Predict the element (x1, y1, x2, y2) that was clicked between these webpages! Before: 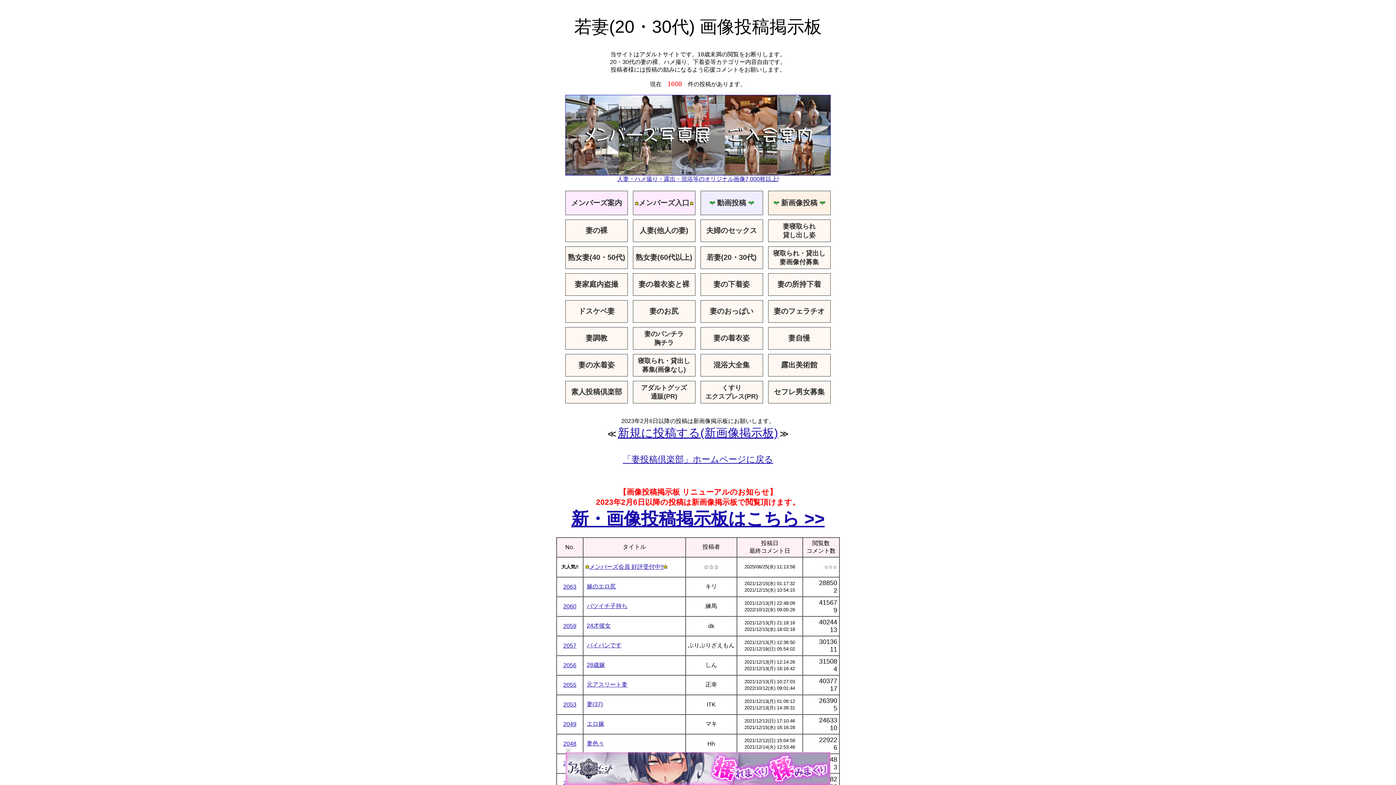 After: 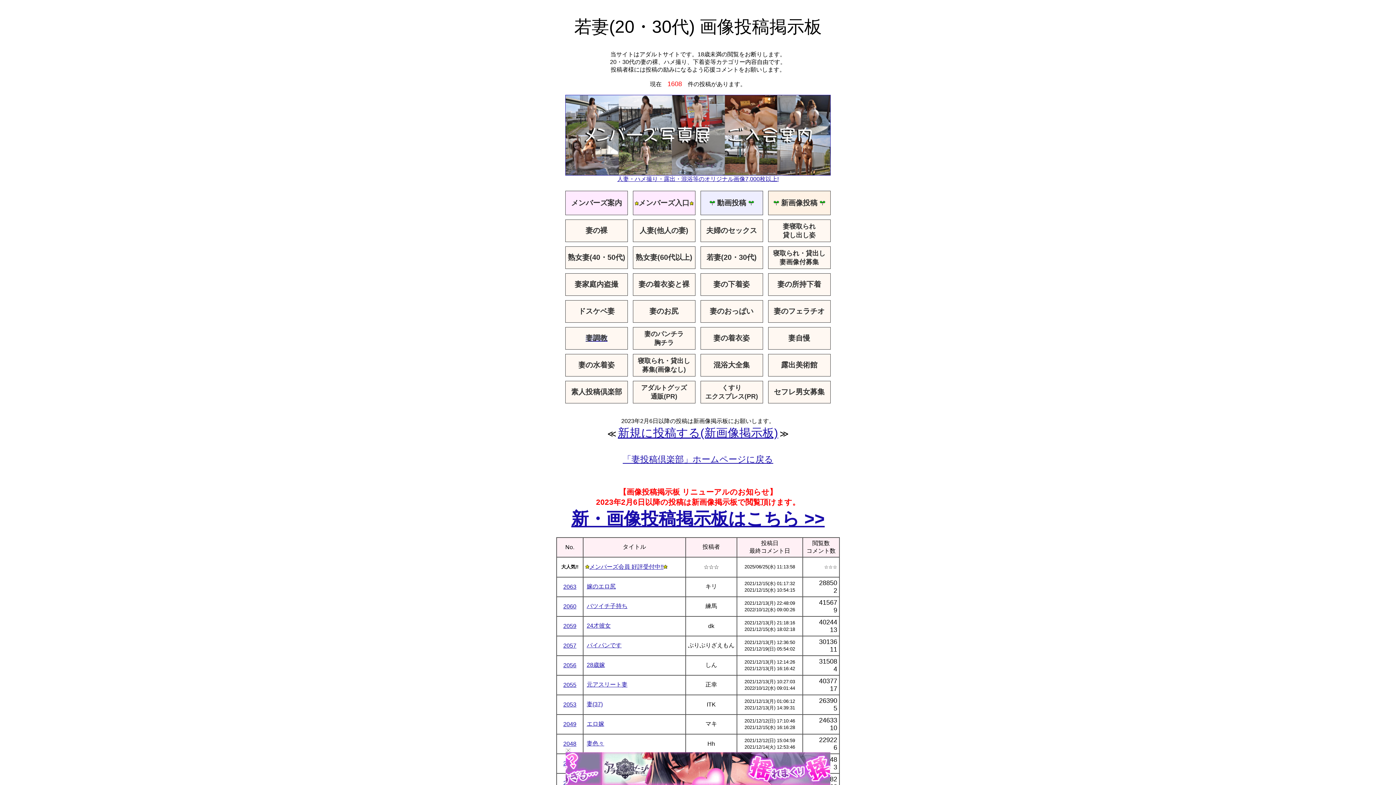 Action: bbox: (585, 335, 607, 341) label: 妻調教